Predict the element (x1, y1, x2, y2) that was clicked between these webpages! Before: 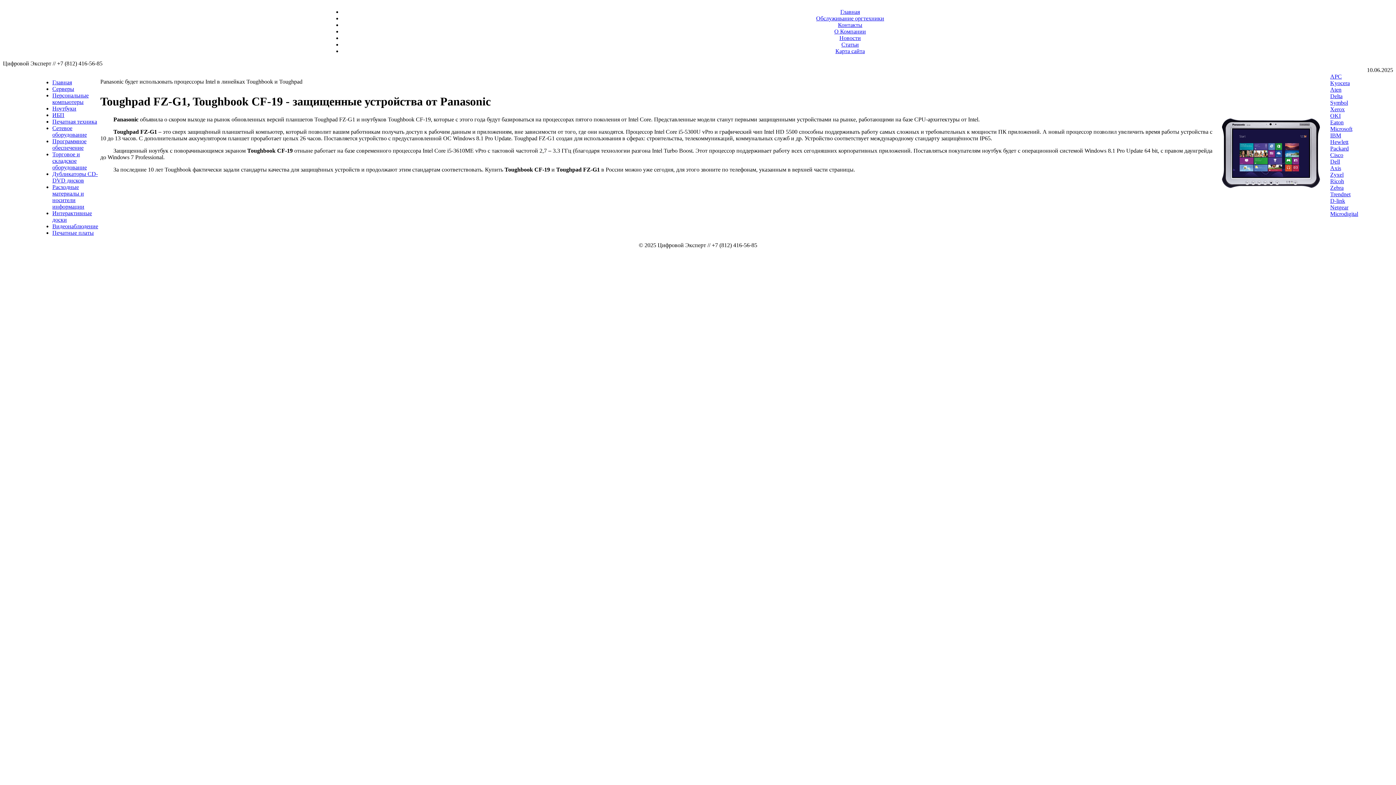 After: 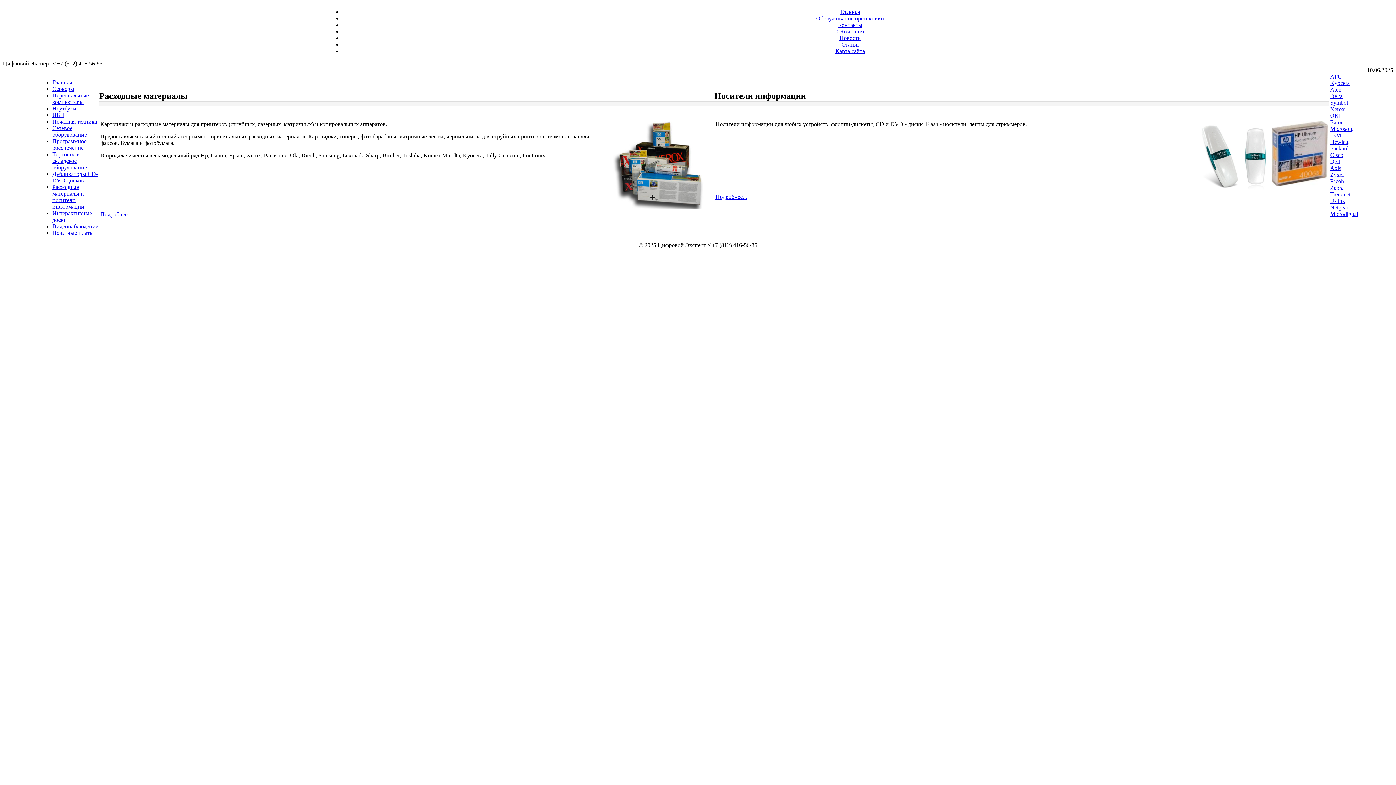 Action: bbox: (52, 184, 84, 209) label: Расходные материалы и носители информации